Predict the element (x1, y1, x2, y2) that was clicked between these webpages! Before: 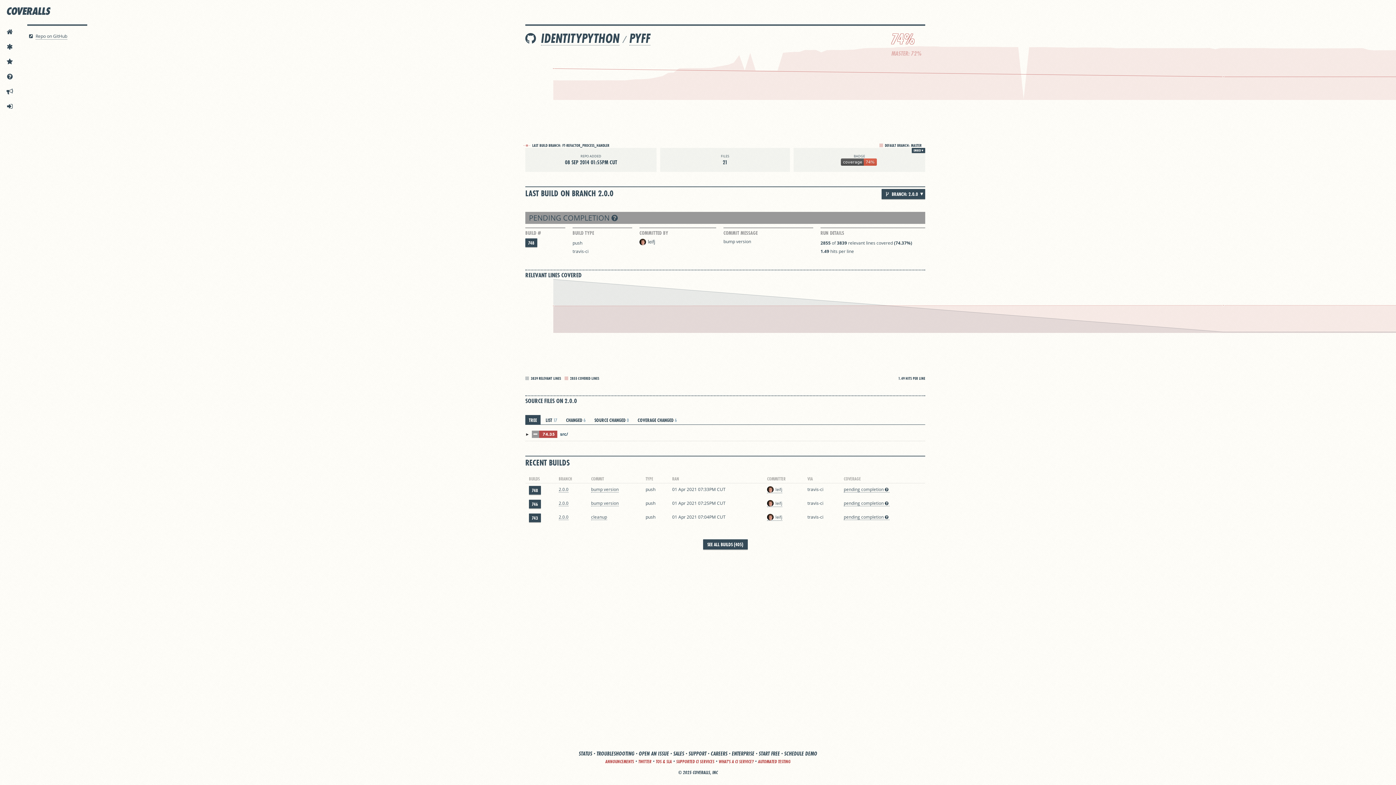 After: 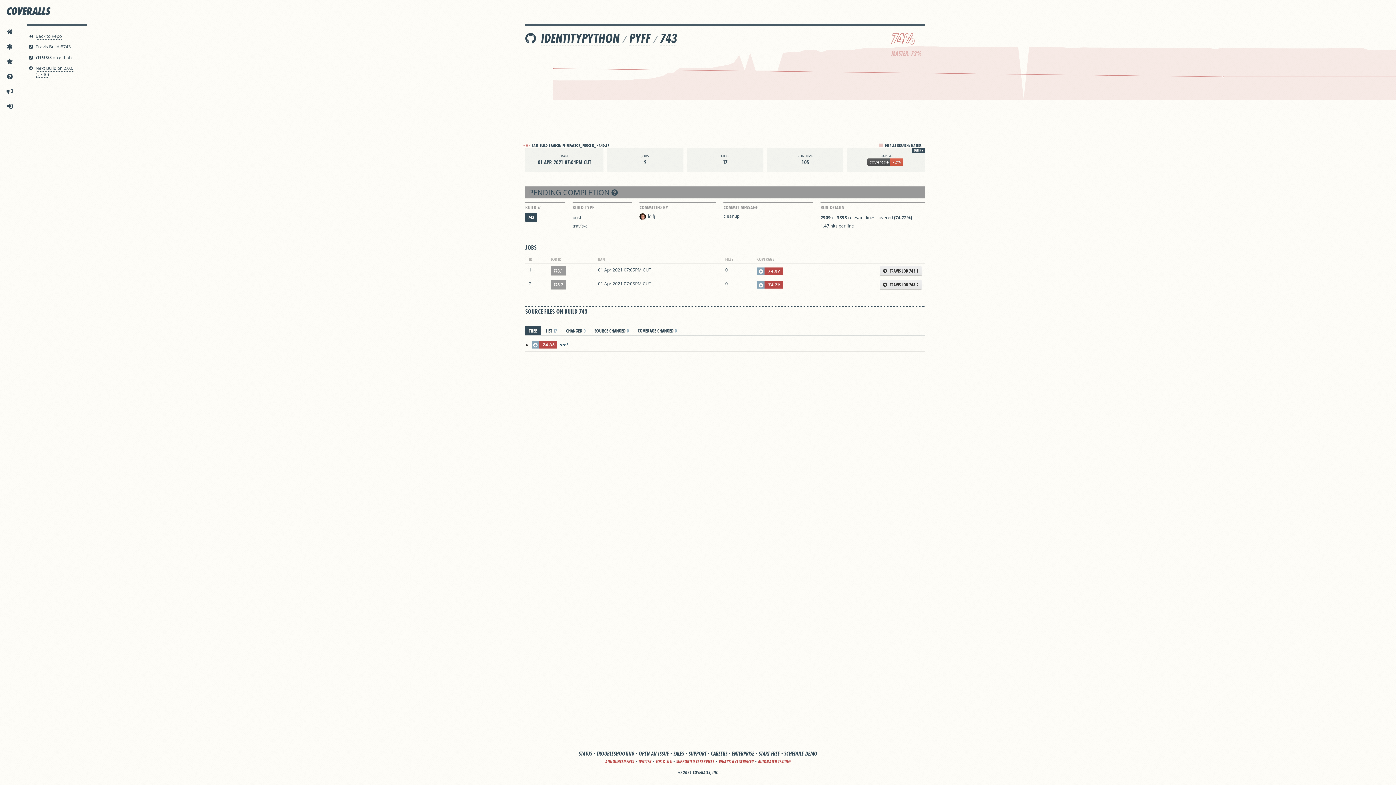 Action: label: cleanup bbox: (591, 514, 607, 520)